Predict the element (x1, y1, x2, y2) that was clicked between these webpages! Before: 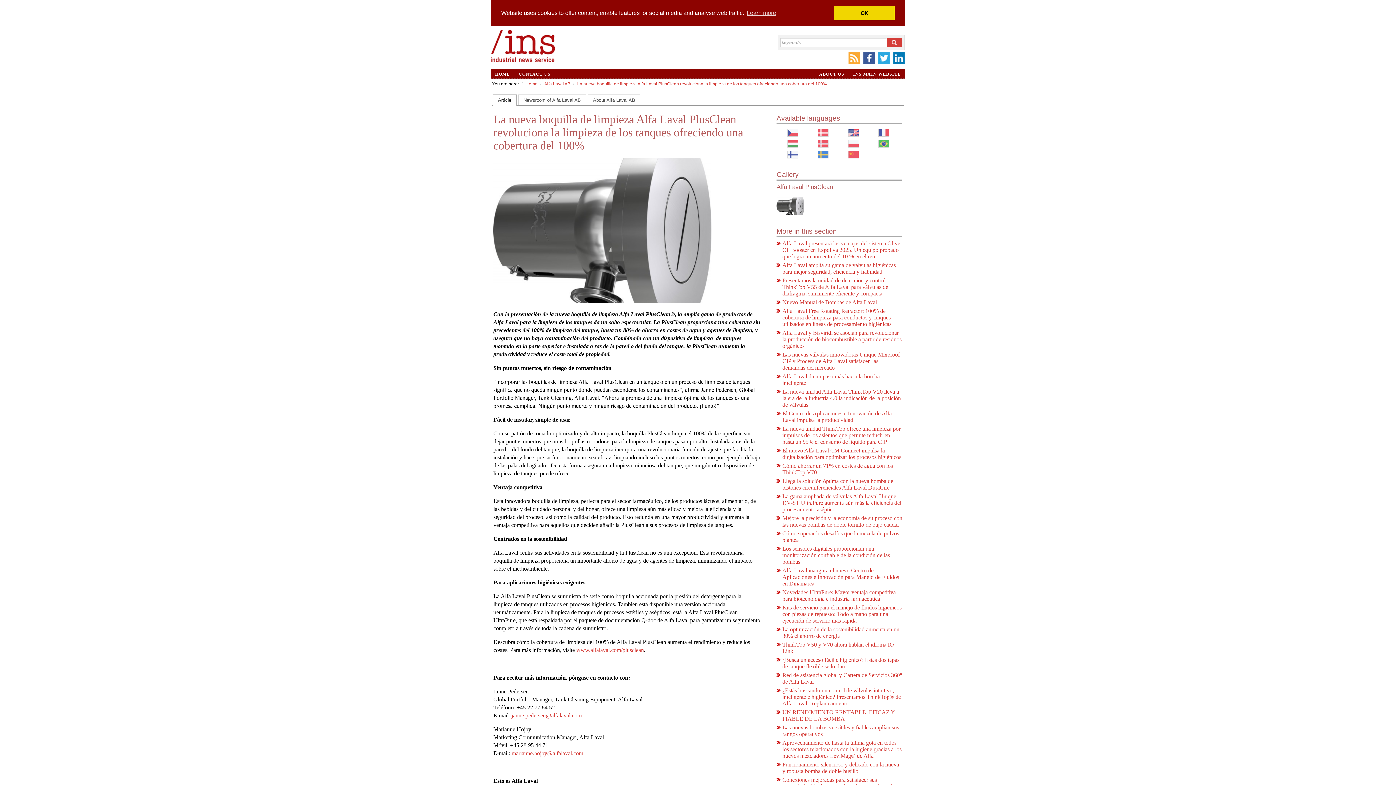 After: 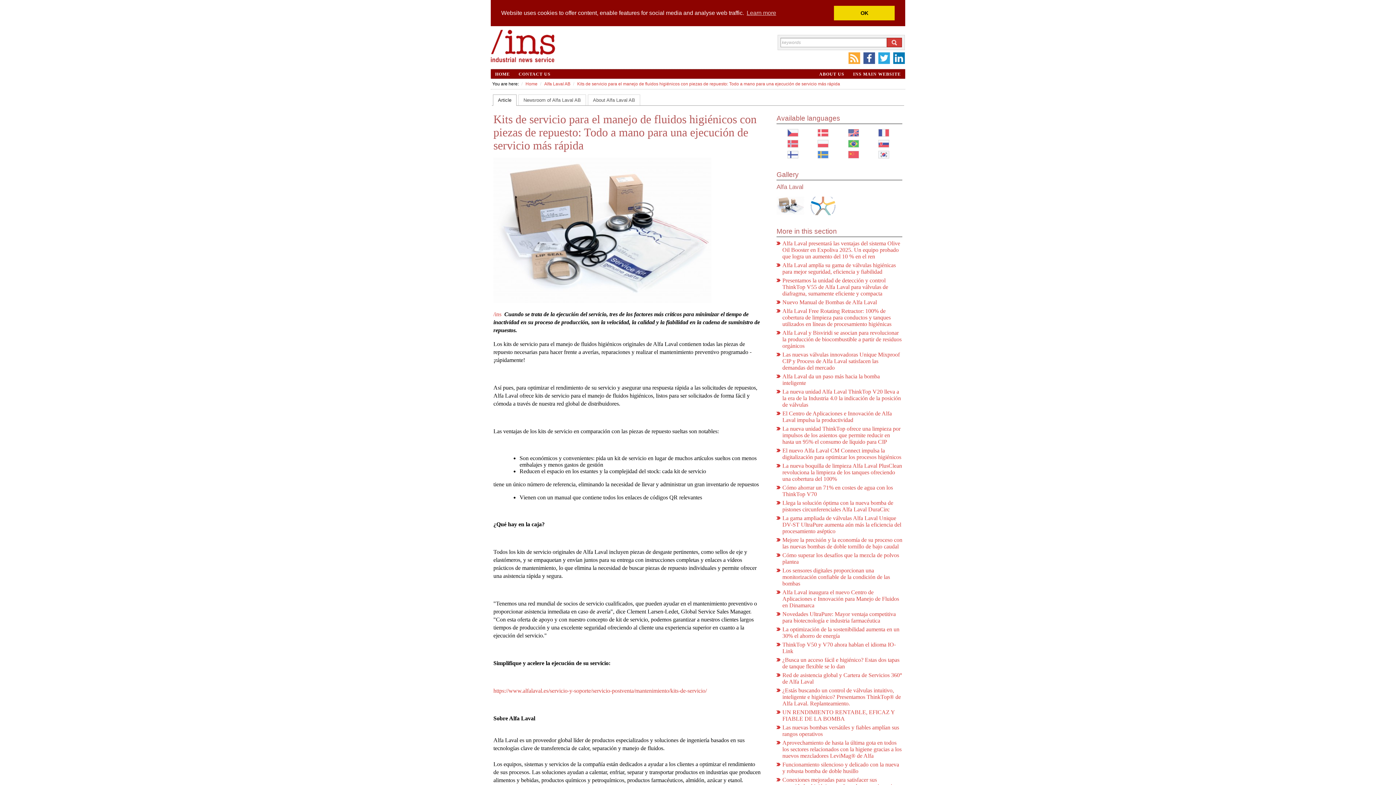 Action: bbox: (782, 604, 901, 624) label: Kits de servicio para el manejo de fluidos higiénicos con piezas de repuesto: Todo a mano para una ejecución de servicio más rápida